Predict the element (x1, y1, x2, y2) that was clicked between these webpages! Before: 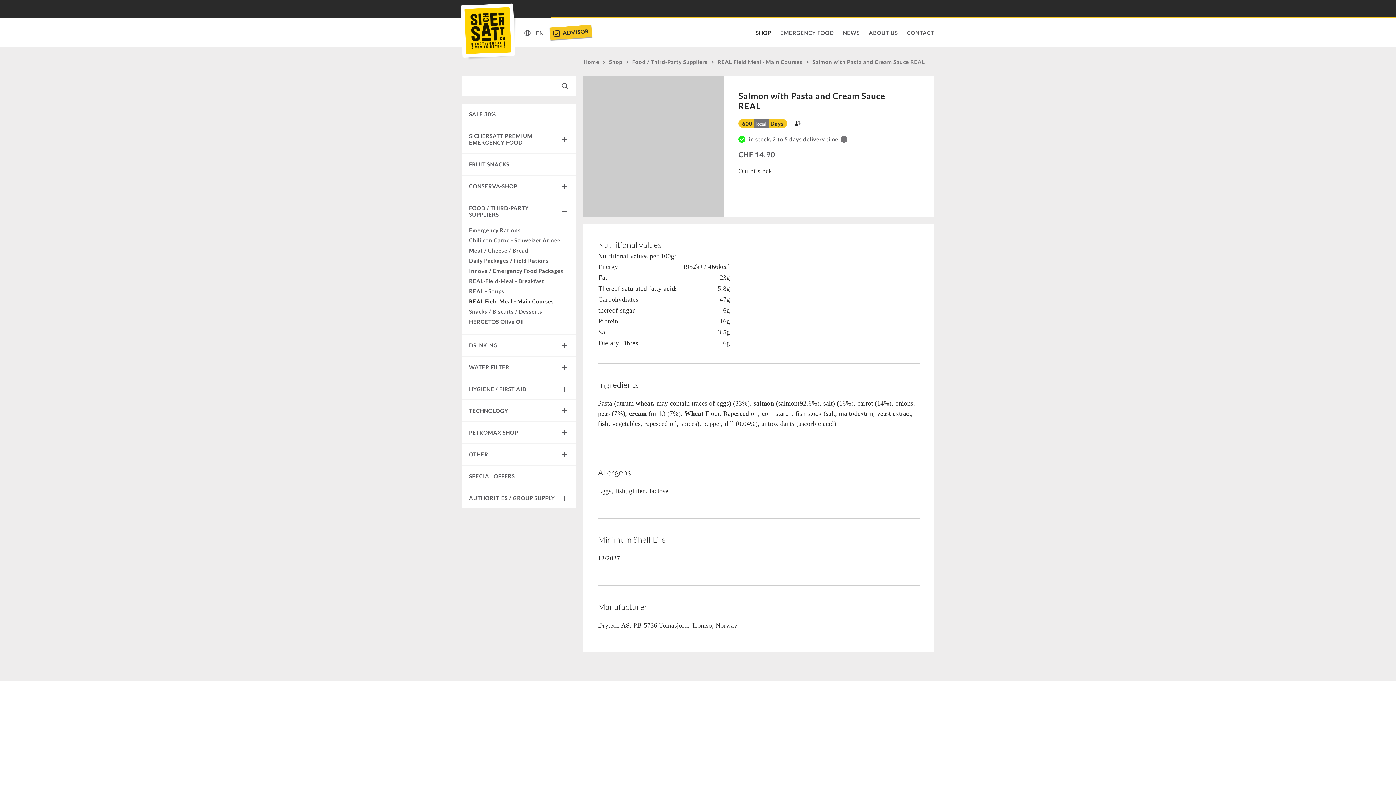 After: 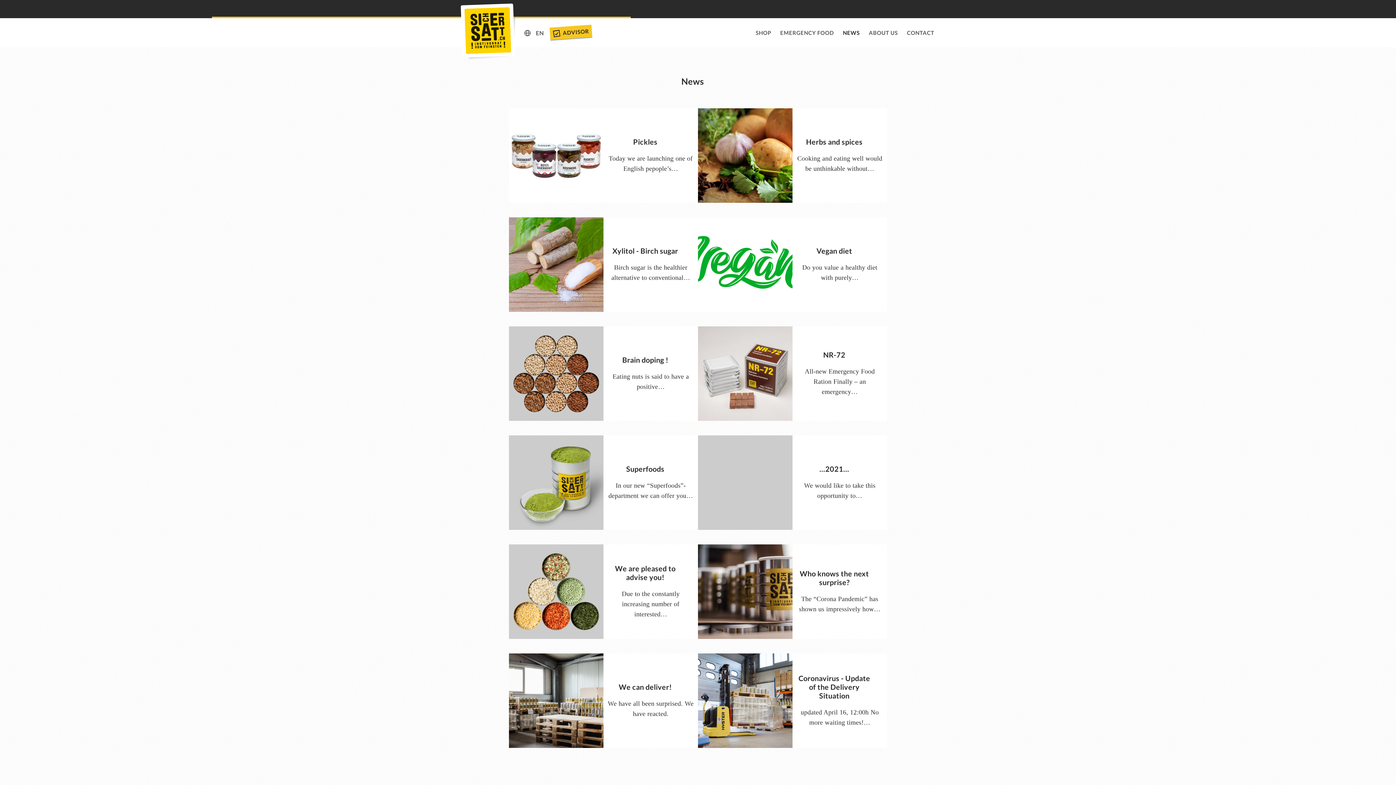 Action: label: NEWS bbox: (843, 18, 859, 47)